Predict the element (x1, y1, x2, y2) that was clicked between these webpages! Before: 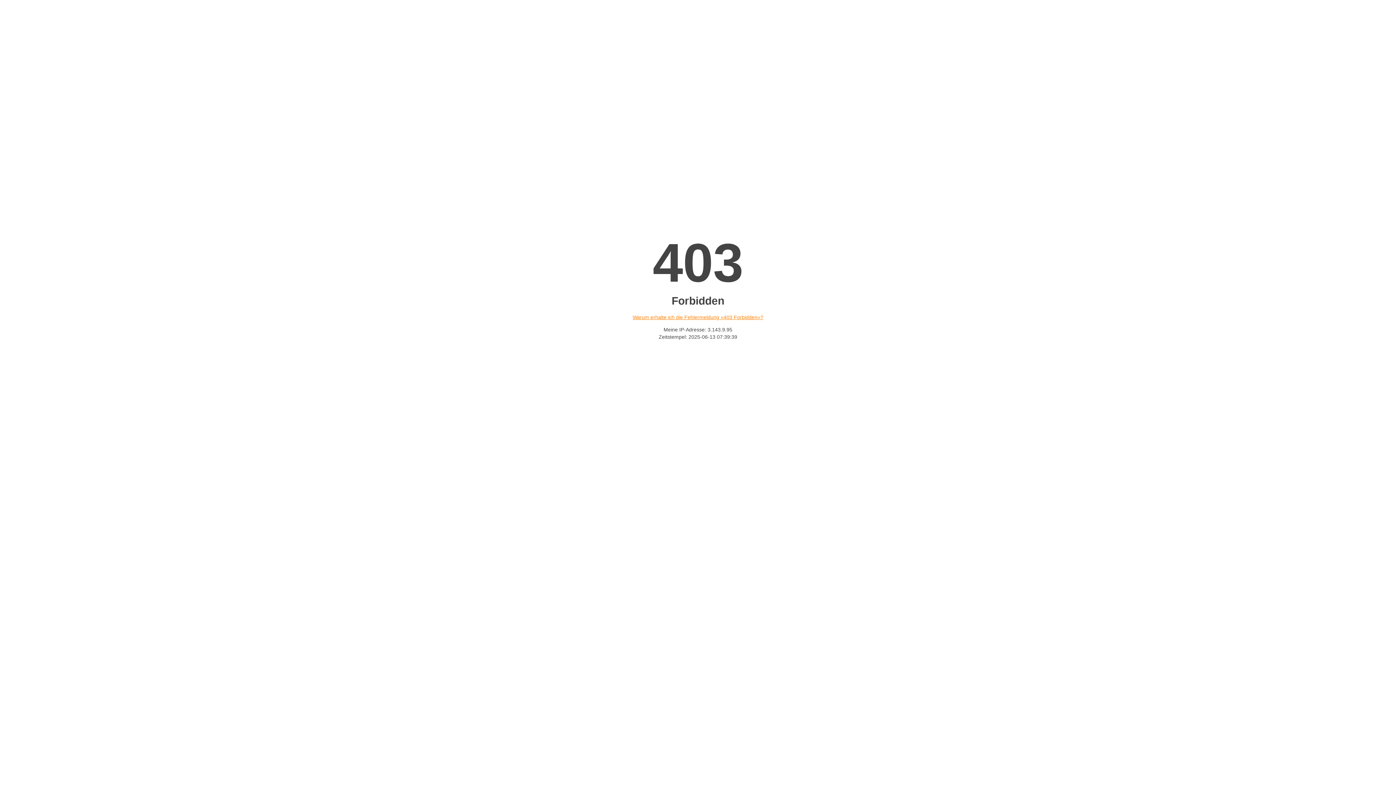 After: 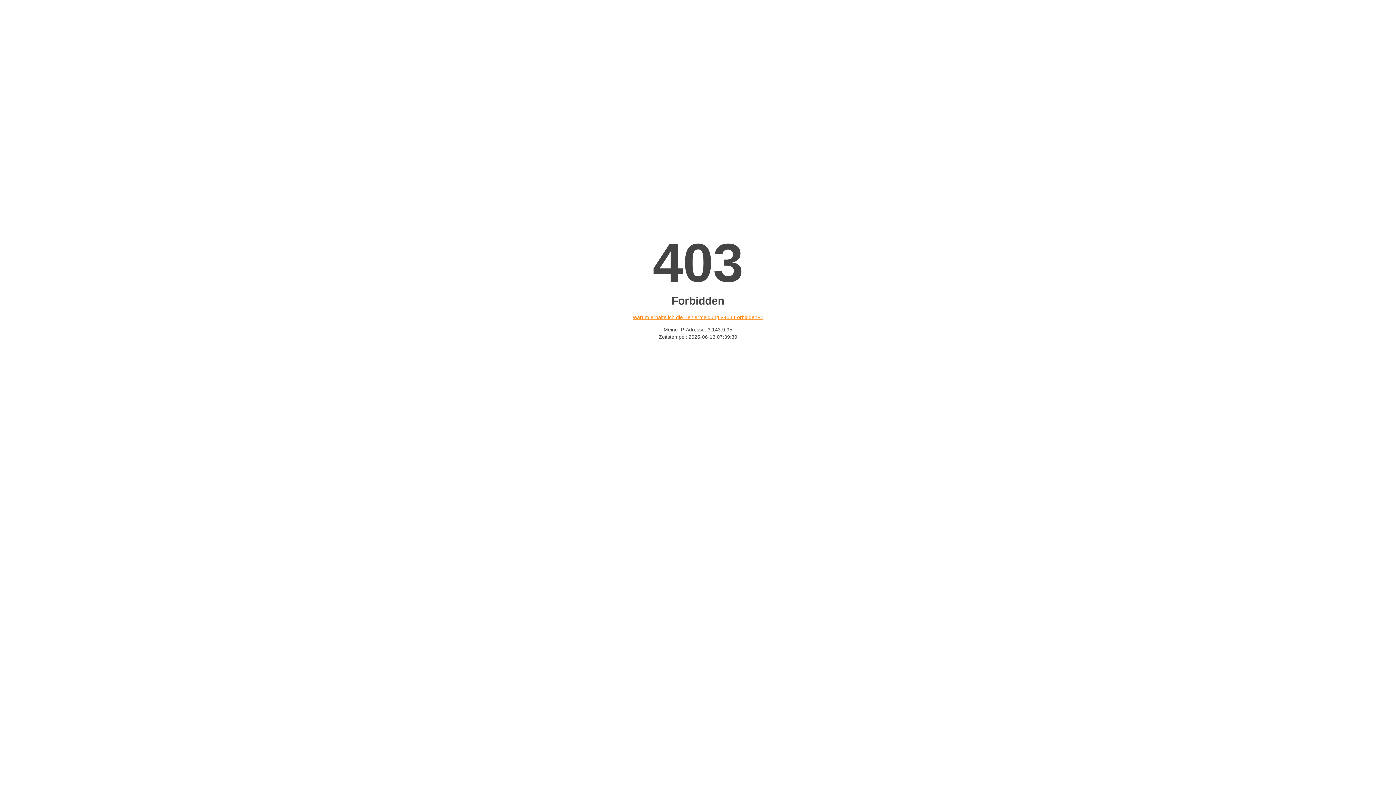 Action: label: Warum erhalte ich die Fehlermeldung «403 Forbidden»? bbox: (632, 314, 763, 320)